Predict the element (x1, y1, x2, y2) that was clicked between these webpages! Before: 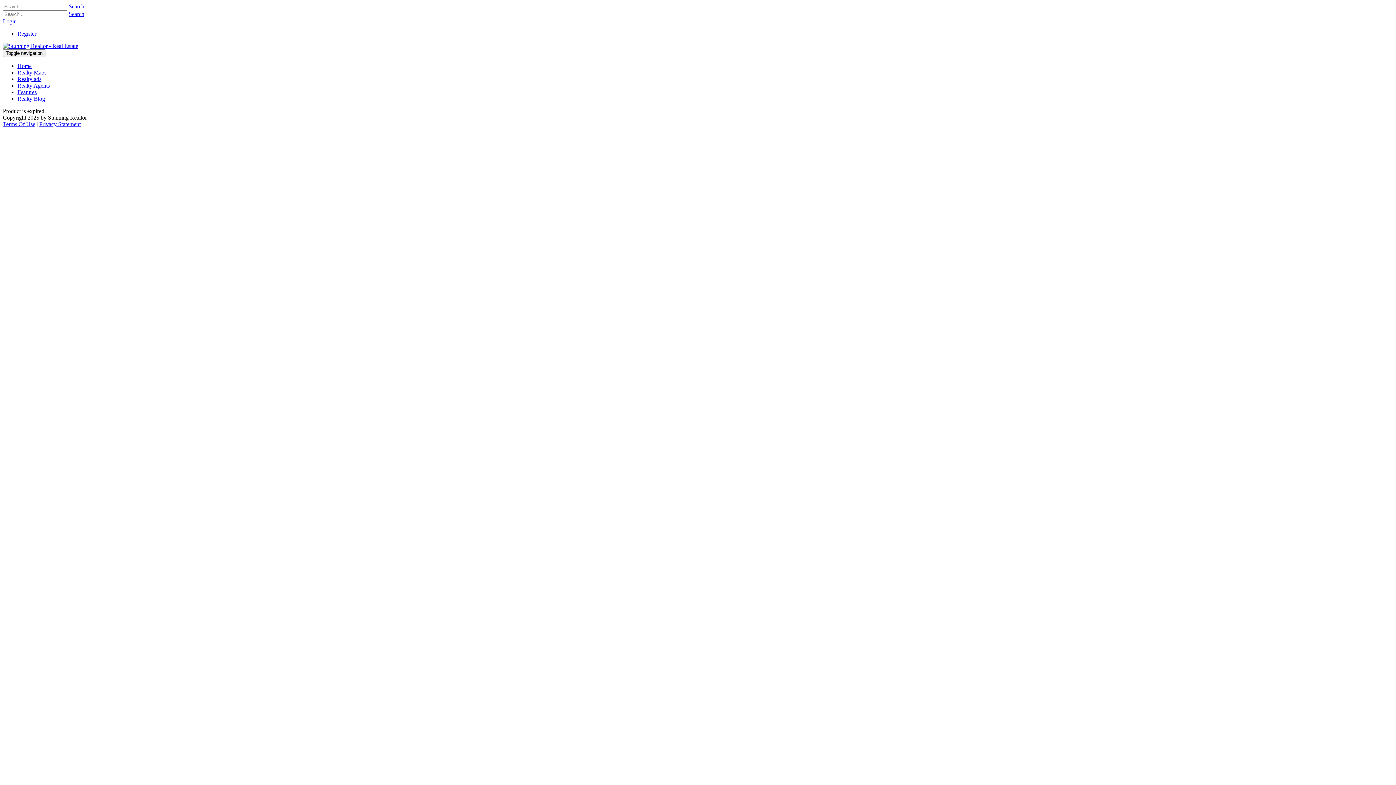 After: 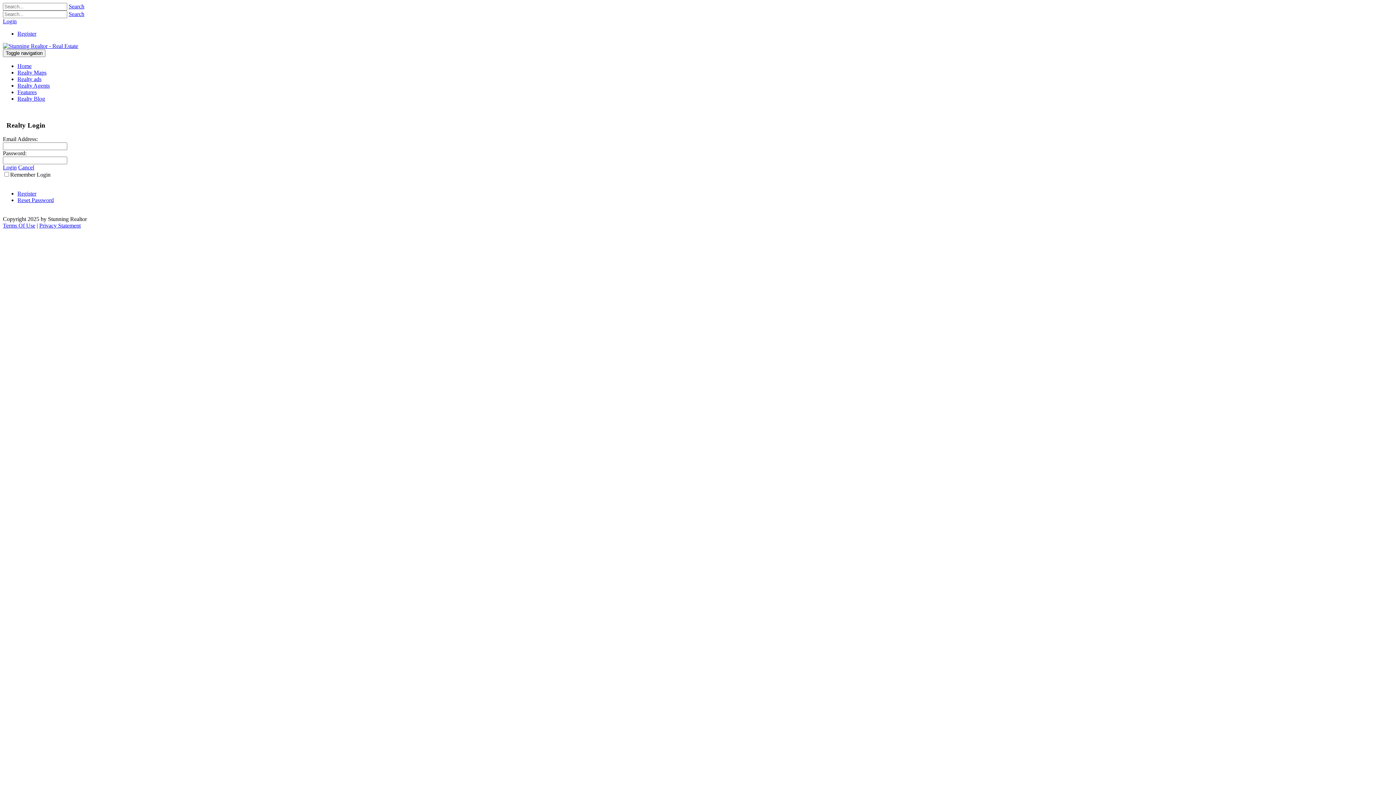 Action: bbox: (2, 18, 16, 24) label: Login